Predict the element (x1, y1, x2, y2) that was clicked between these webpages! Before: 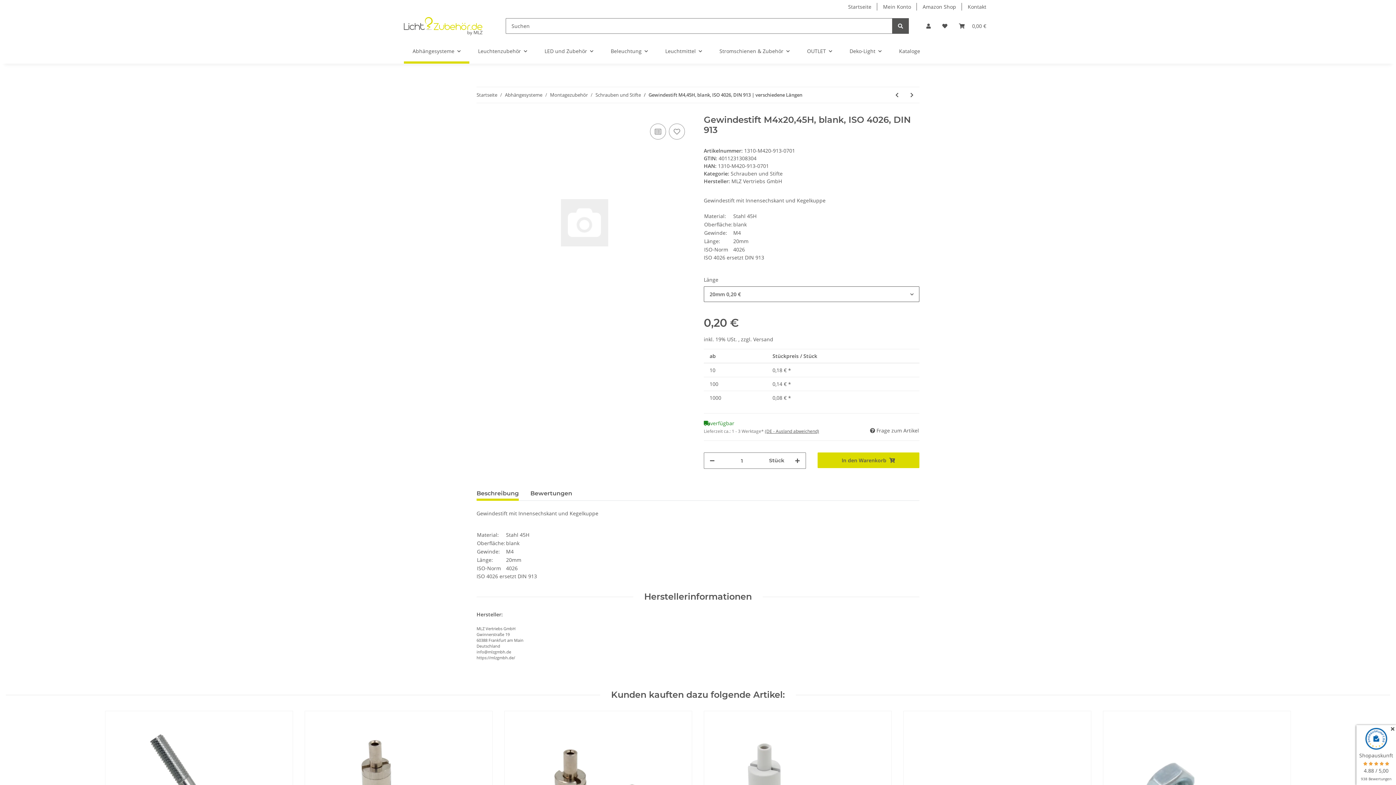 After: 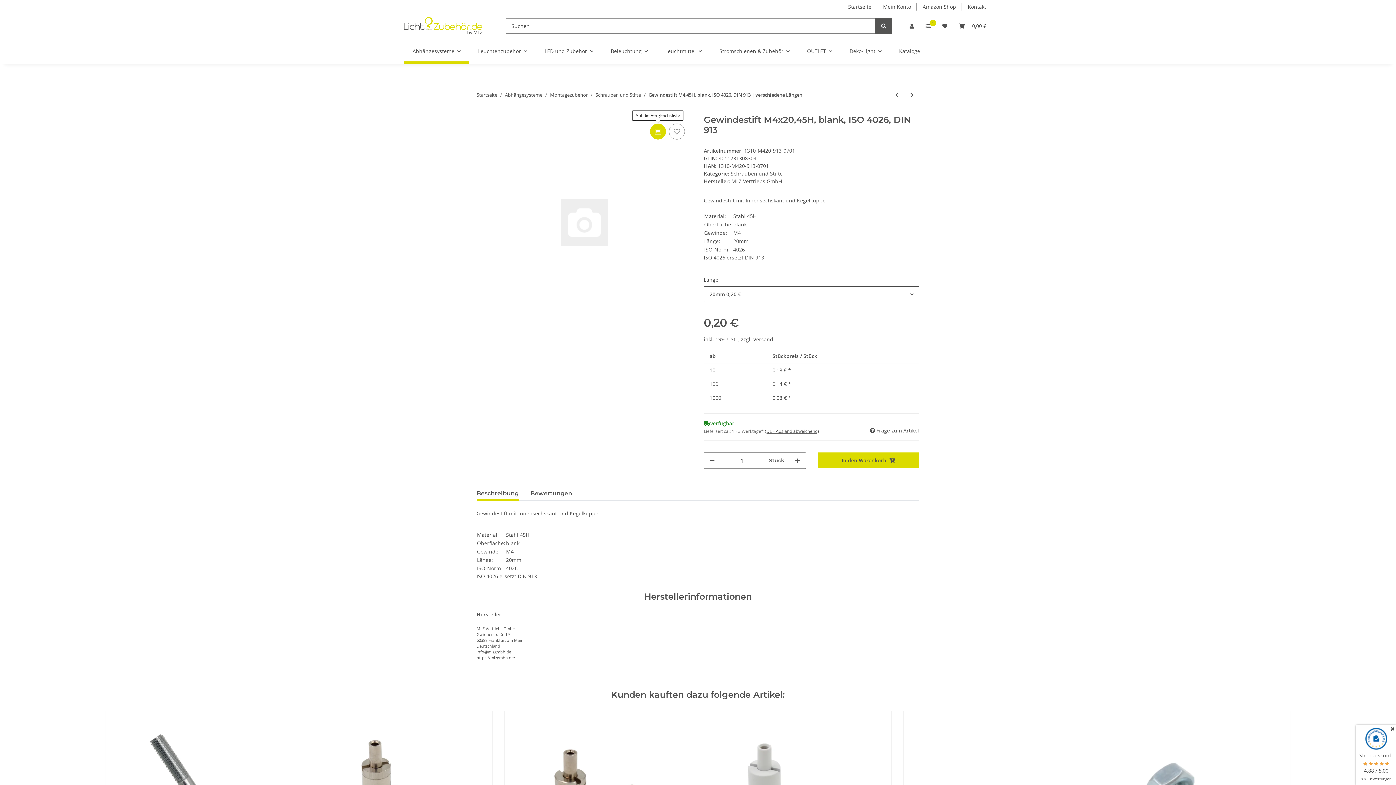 Action: label: Auf die Vergleichsliste bbox: (650, 123, 666, 139)